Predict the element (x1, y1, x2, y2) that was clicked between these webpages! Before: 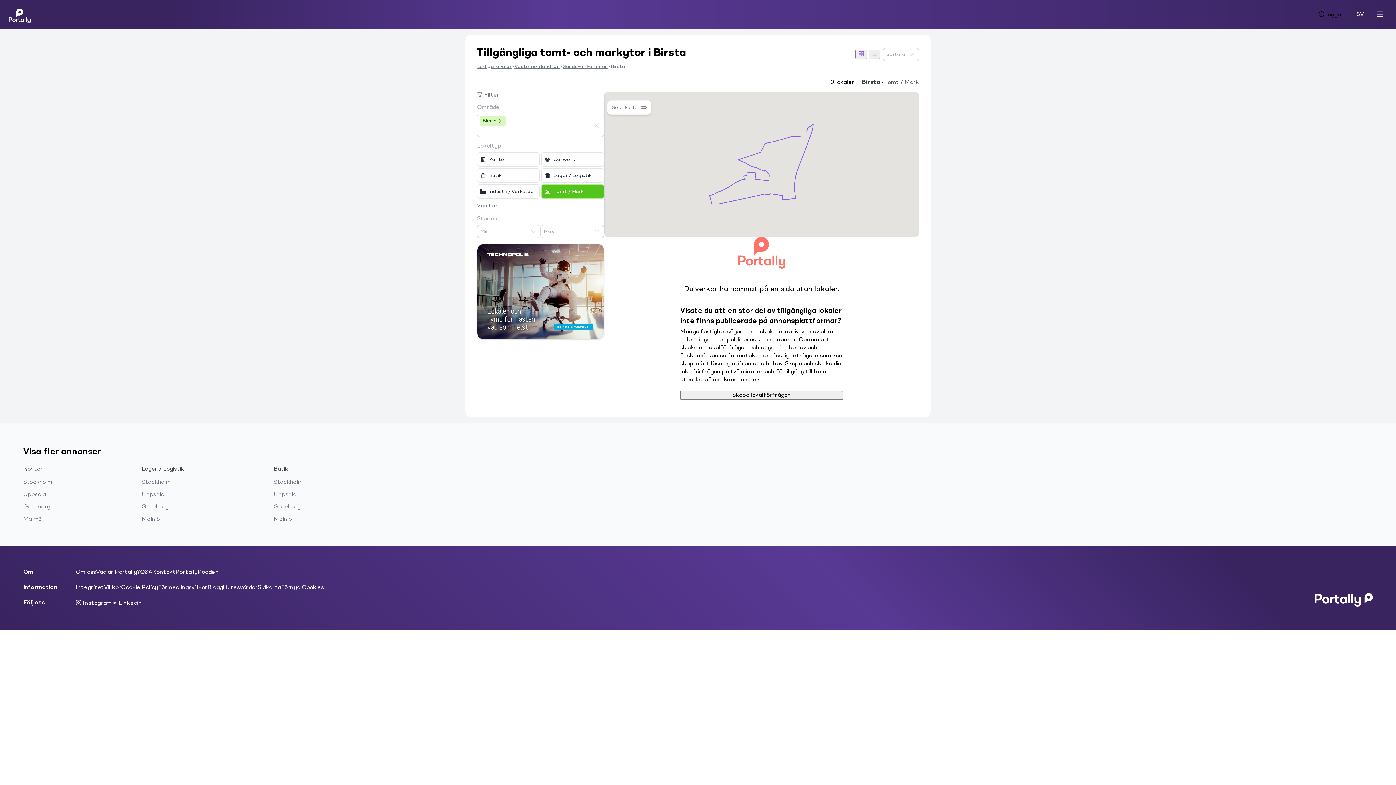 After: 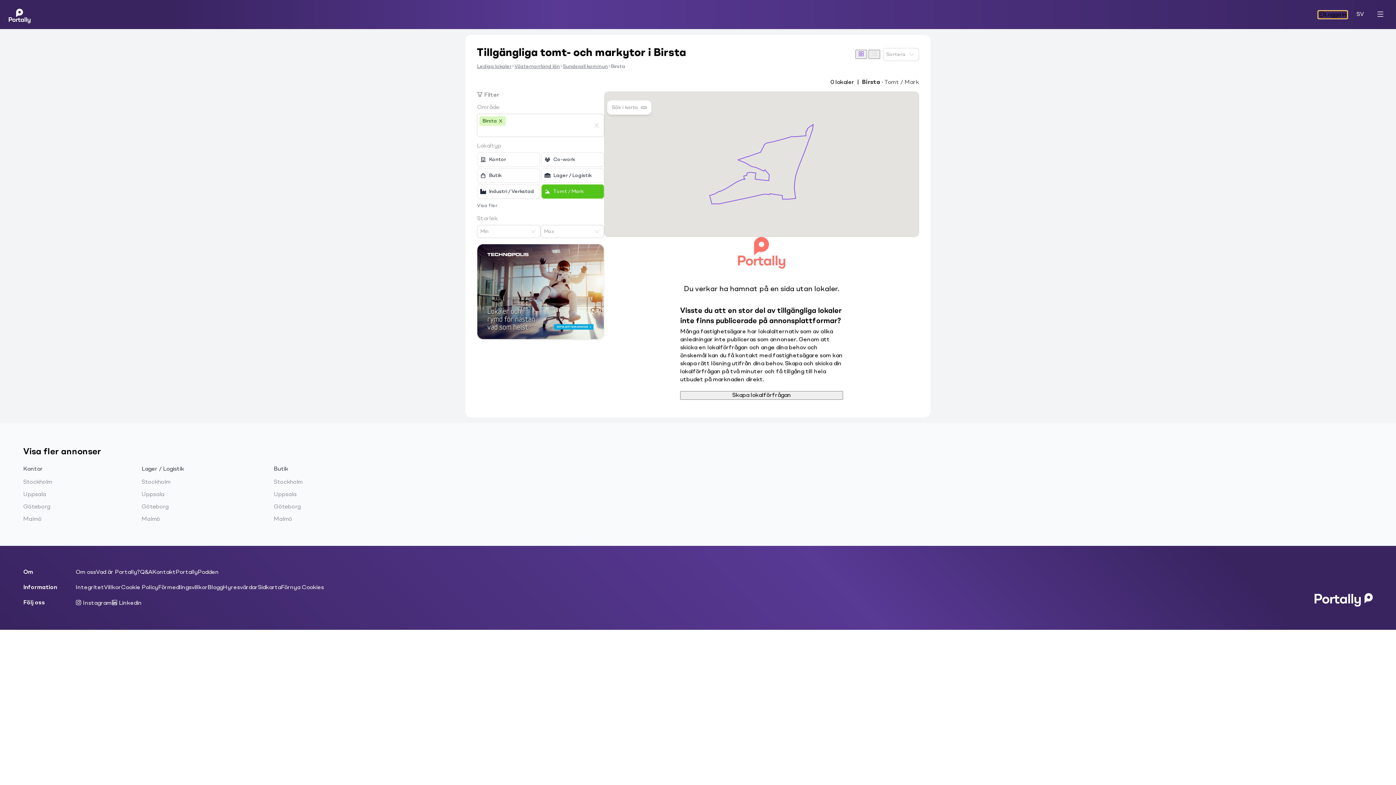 Action: label: Logga in bbox: (1318, 11, 1347, 18)